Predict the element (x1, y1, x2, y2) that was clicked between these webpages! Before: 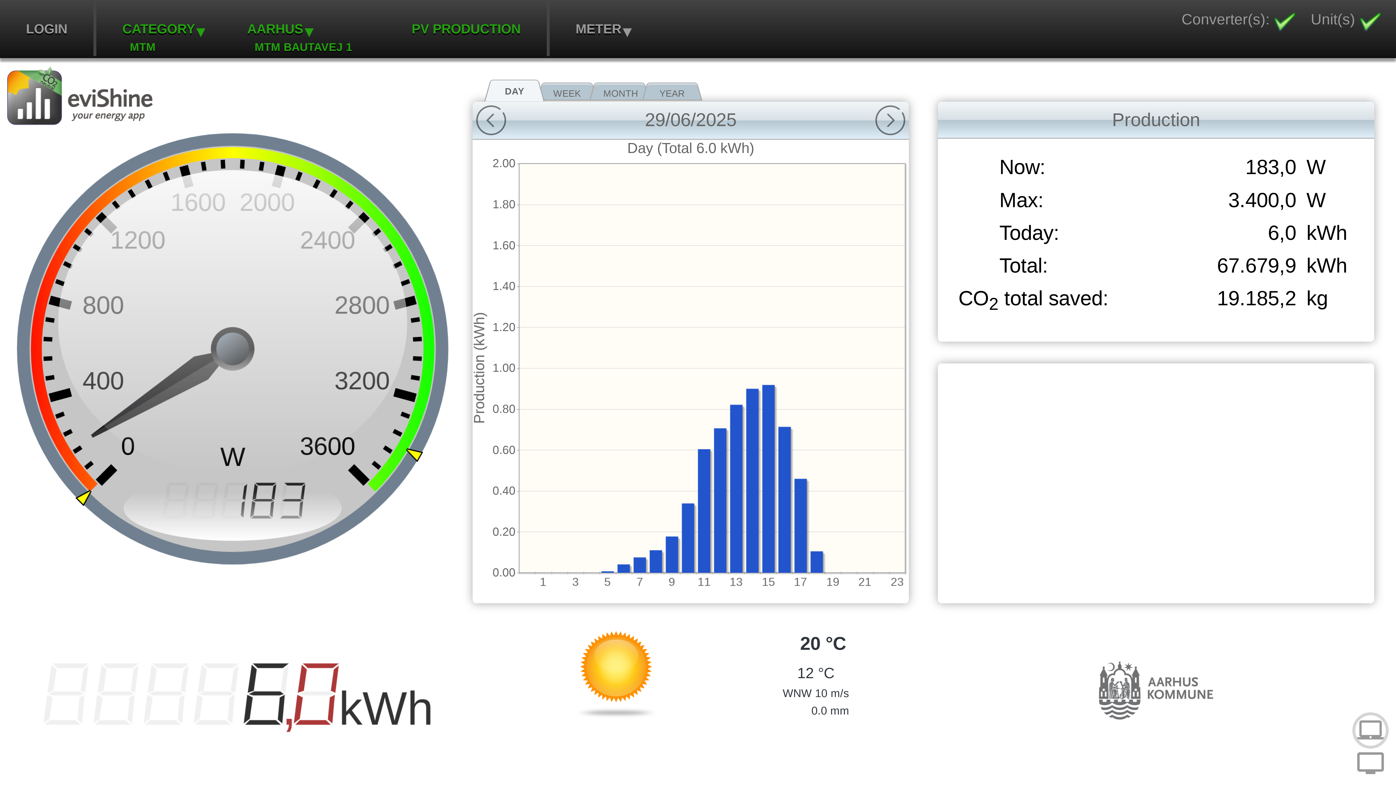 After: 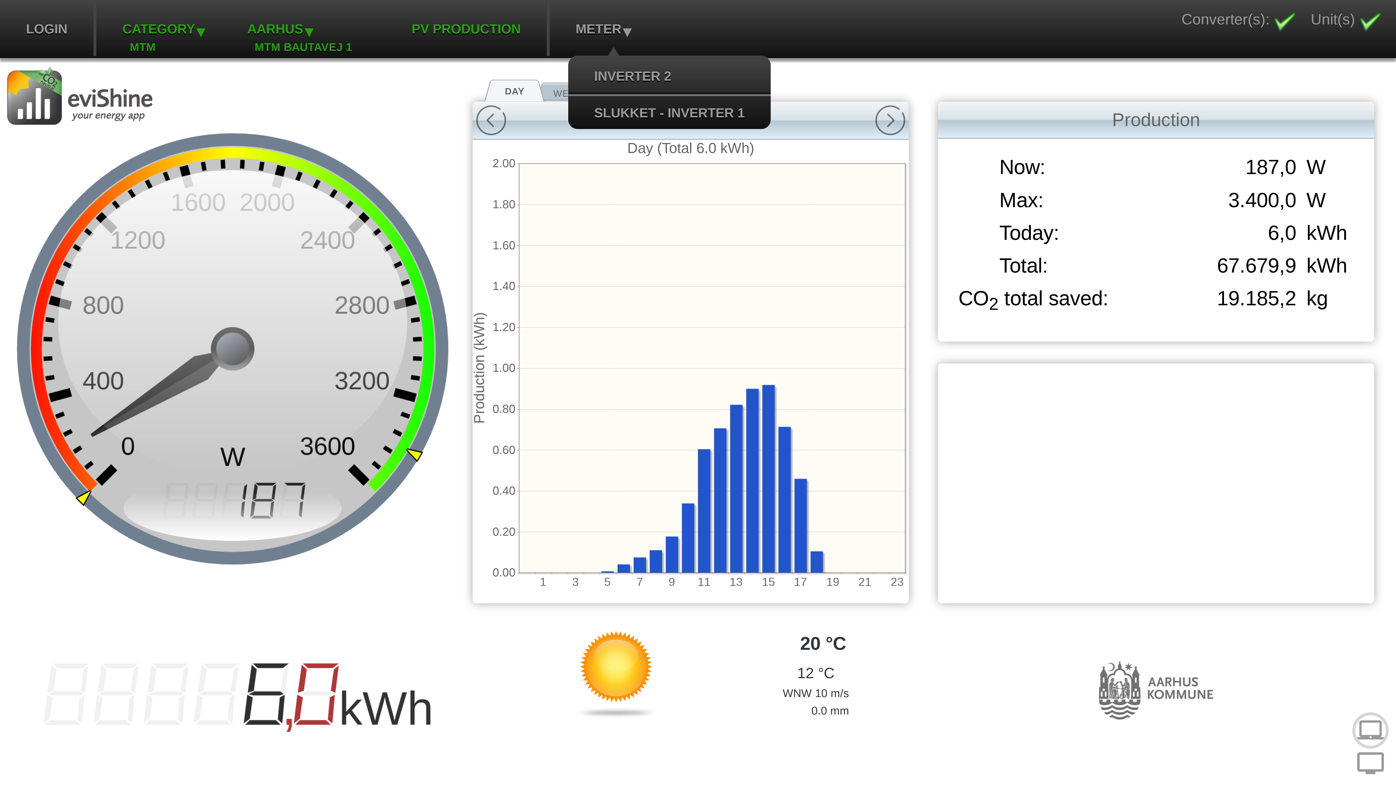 Action: bbox: (549, 21, 647, 36) label: METER